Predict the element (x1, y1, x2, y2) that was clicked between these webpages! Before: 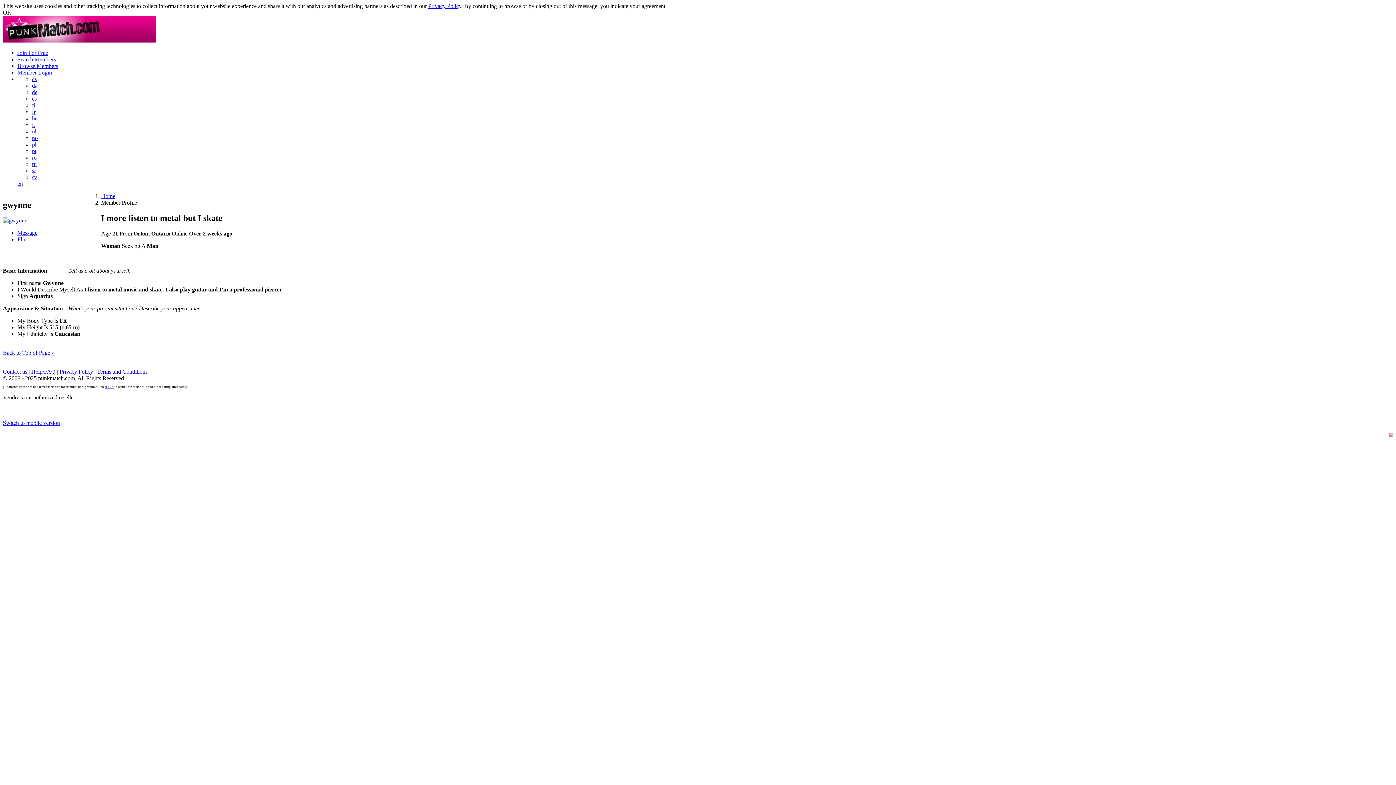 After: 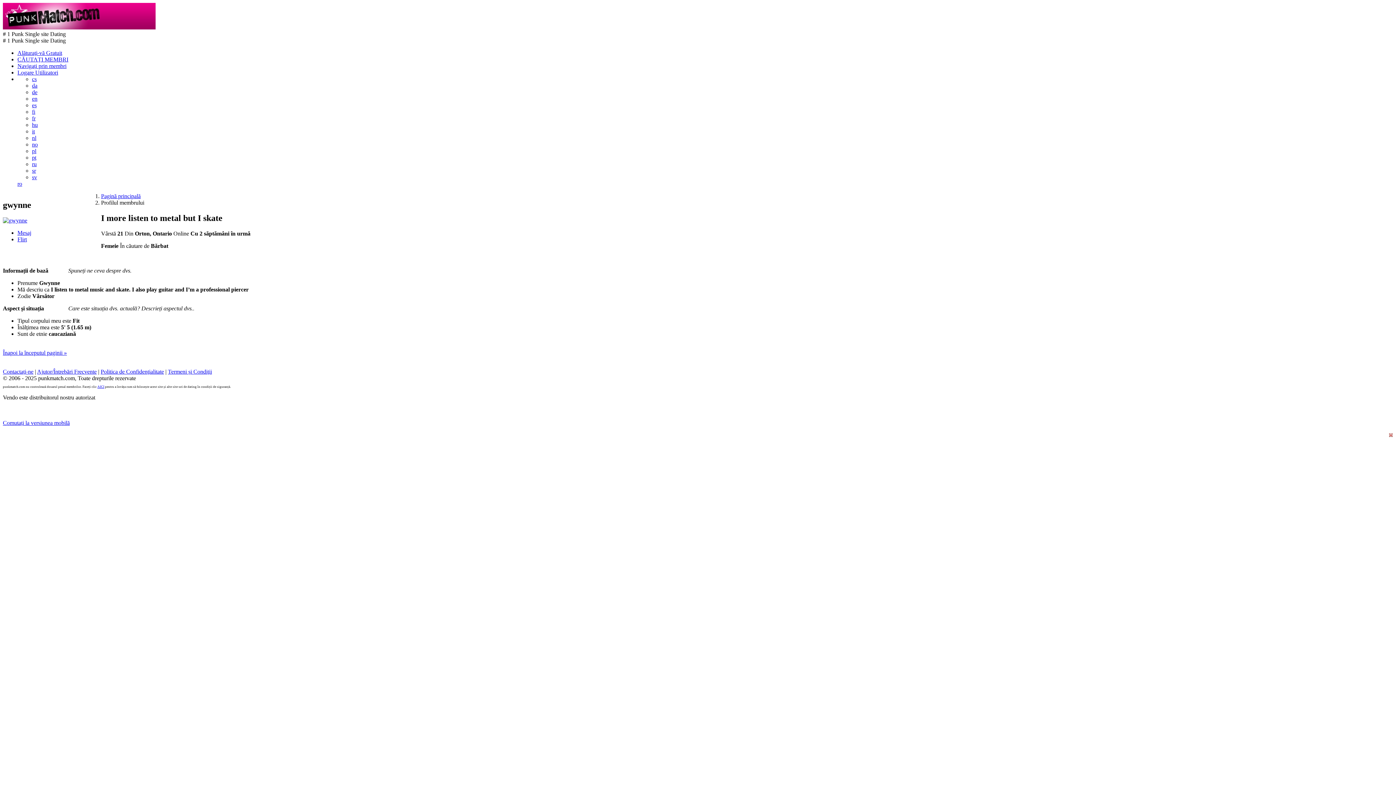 Action: bbox: (32, 154, 36, 160) label: ro